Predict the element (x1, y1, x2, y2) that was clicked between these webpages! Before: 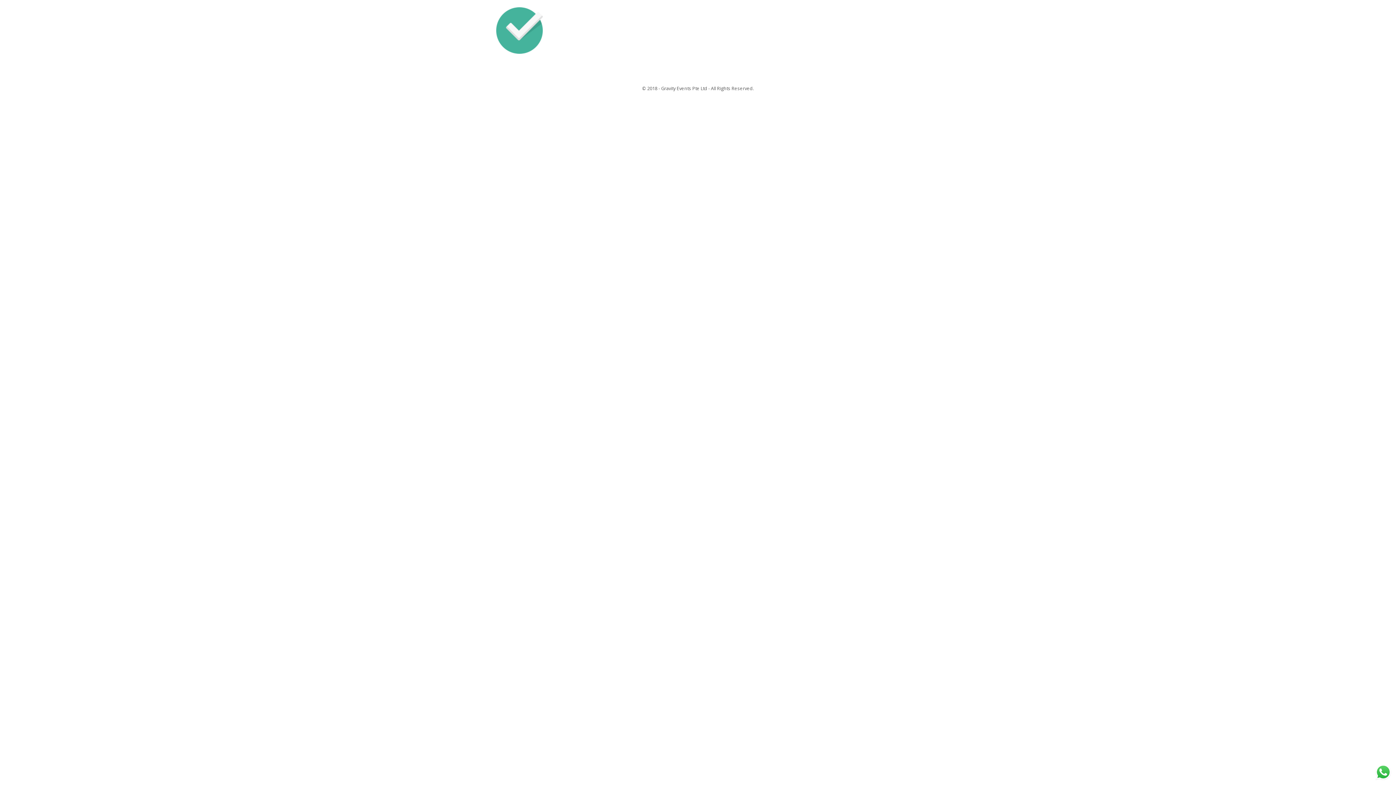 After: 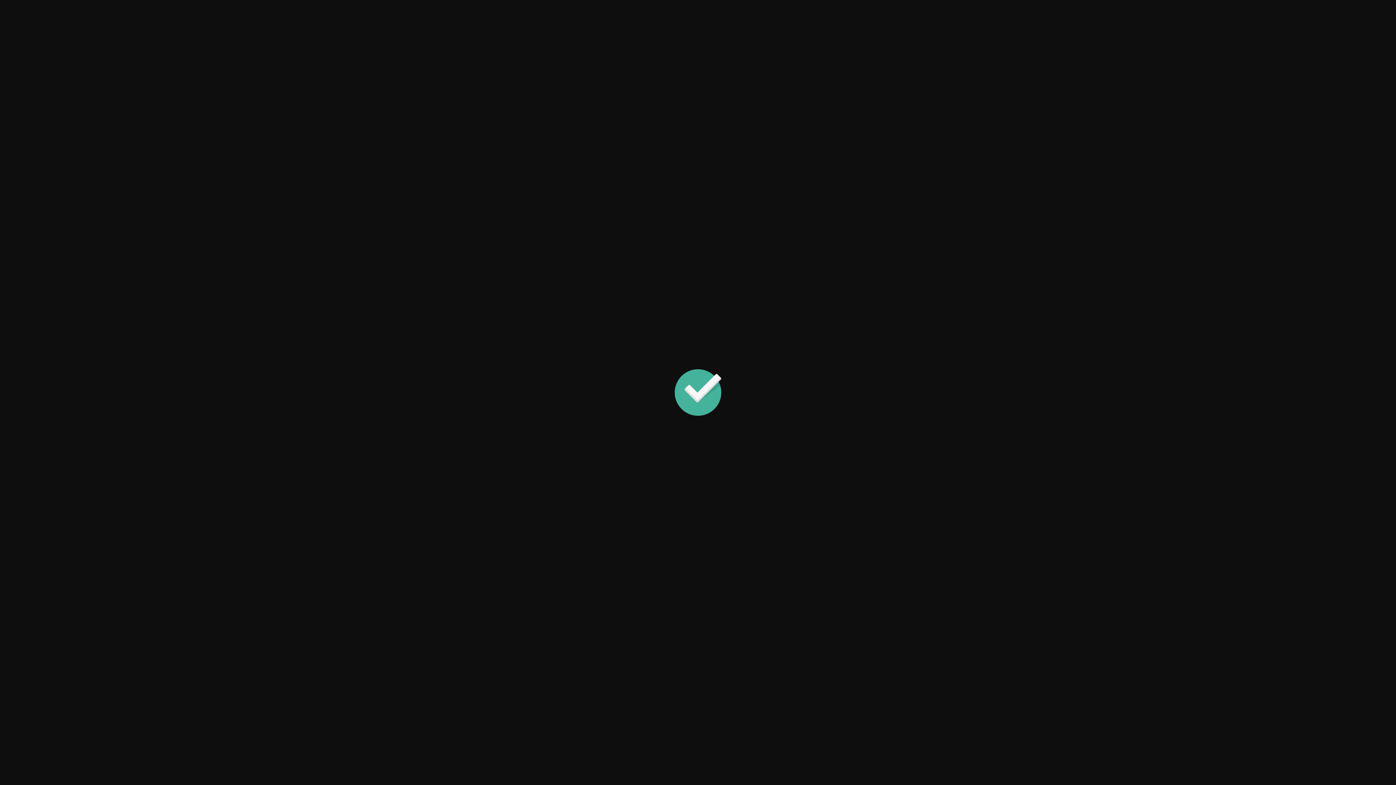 Action: bbox: (496, 26, 542, 33)